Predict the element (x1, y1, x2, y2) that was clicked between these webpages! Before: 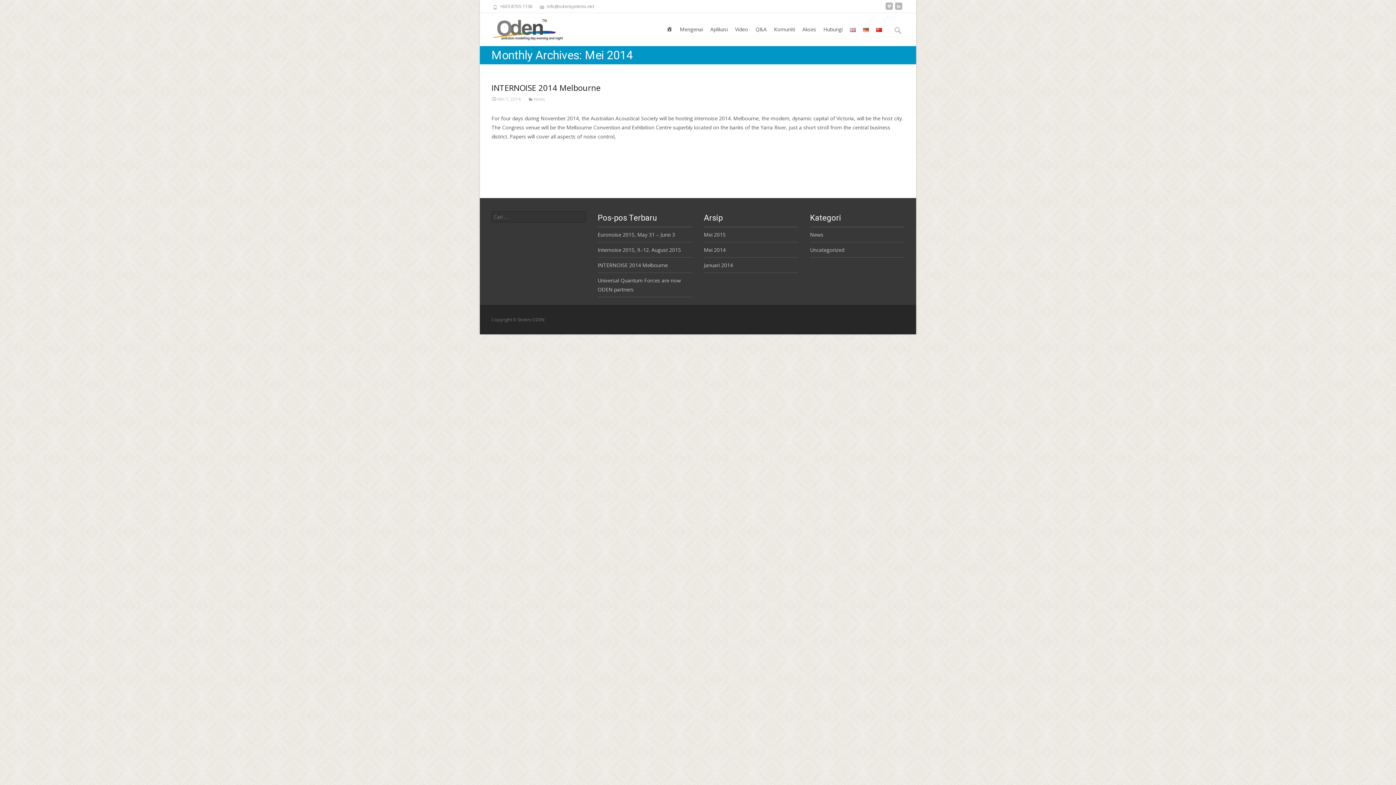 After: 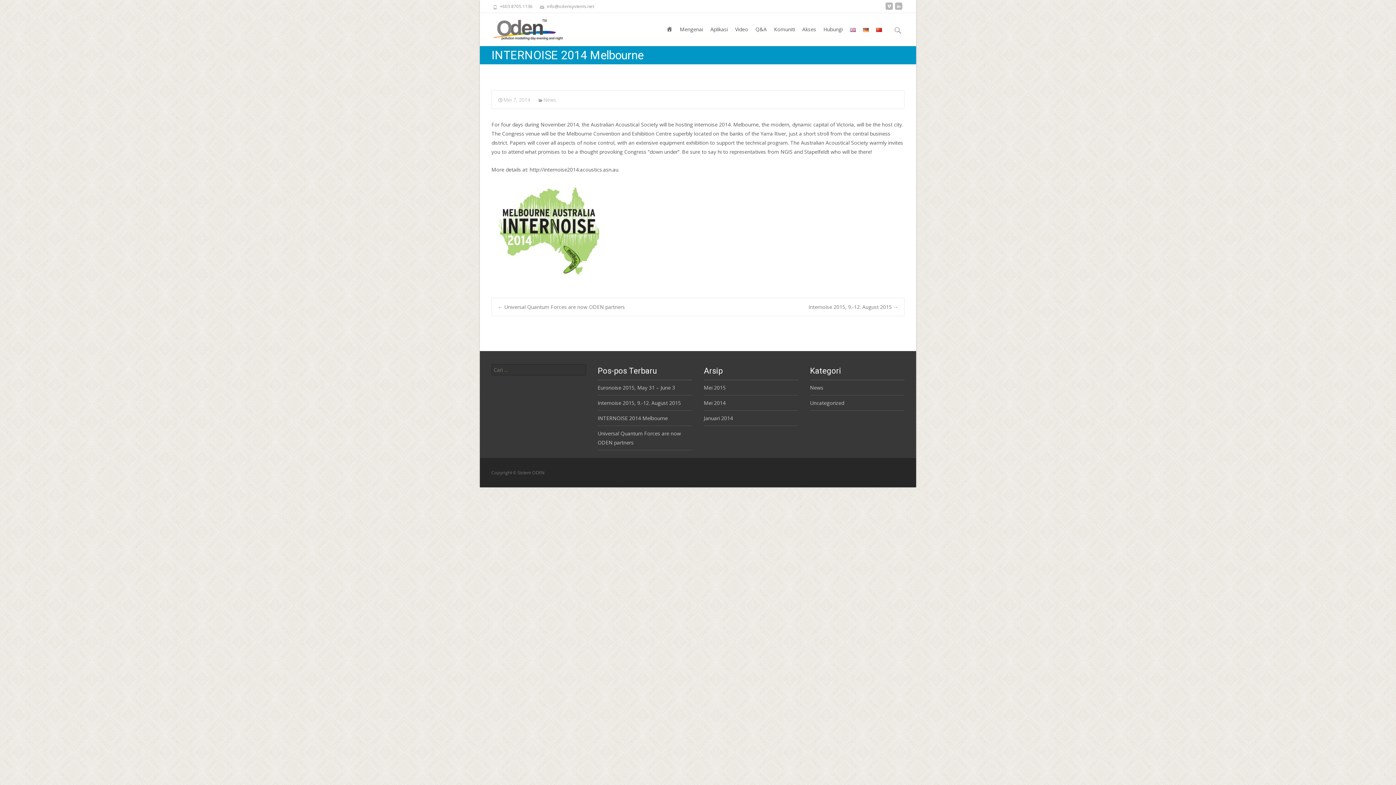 Action: label: INTERNOISE 2014 Melbourne bbox: (597, 261, 668, 268)